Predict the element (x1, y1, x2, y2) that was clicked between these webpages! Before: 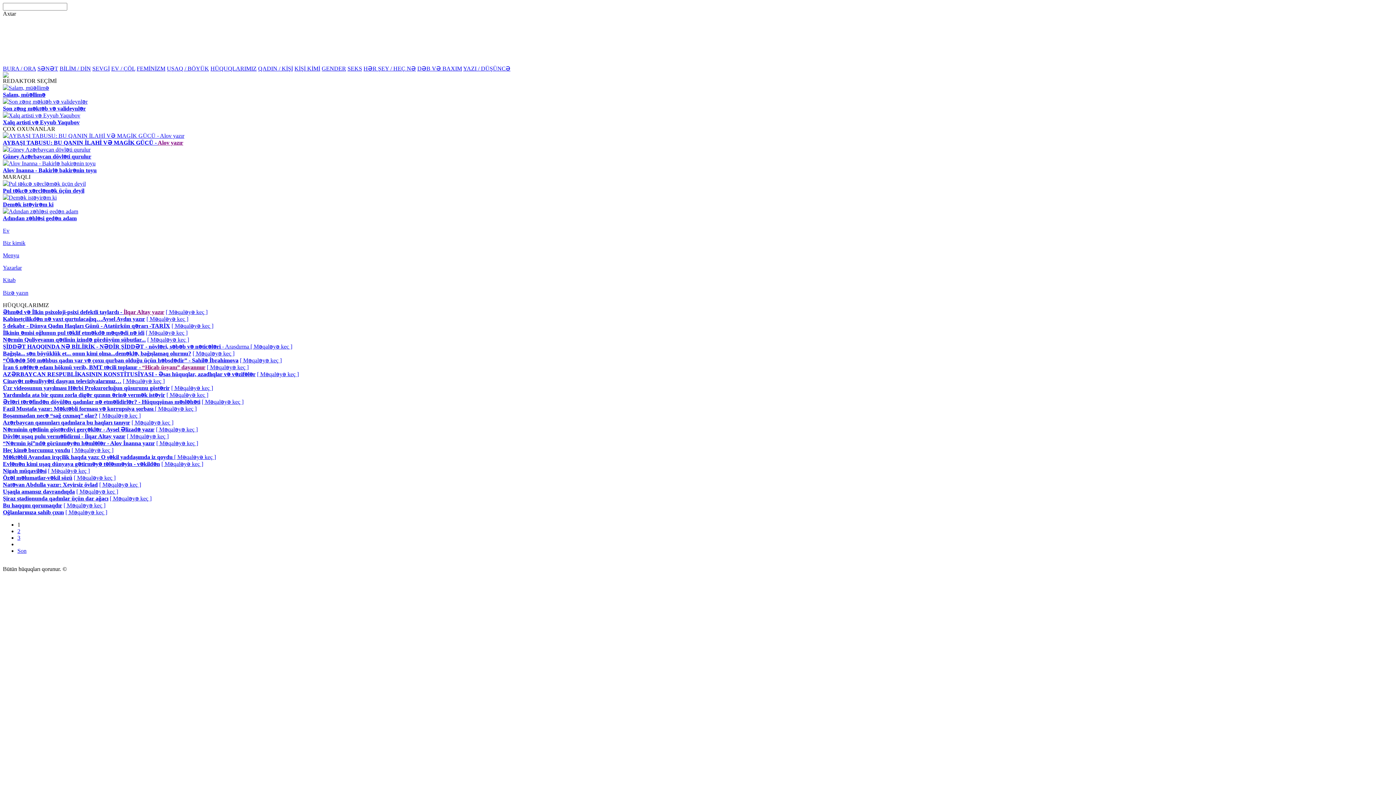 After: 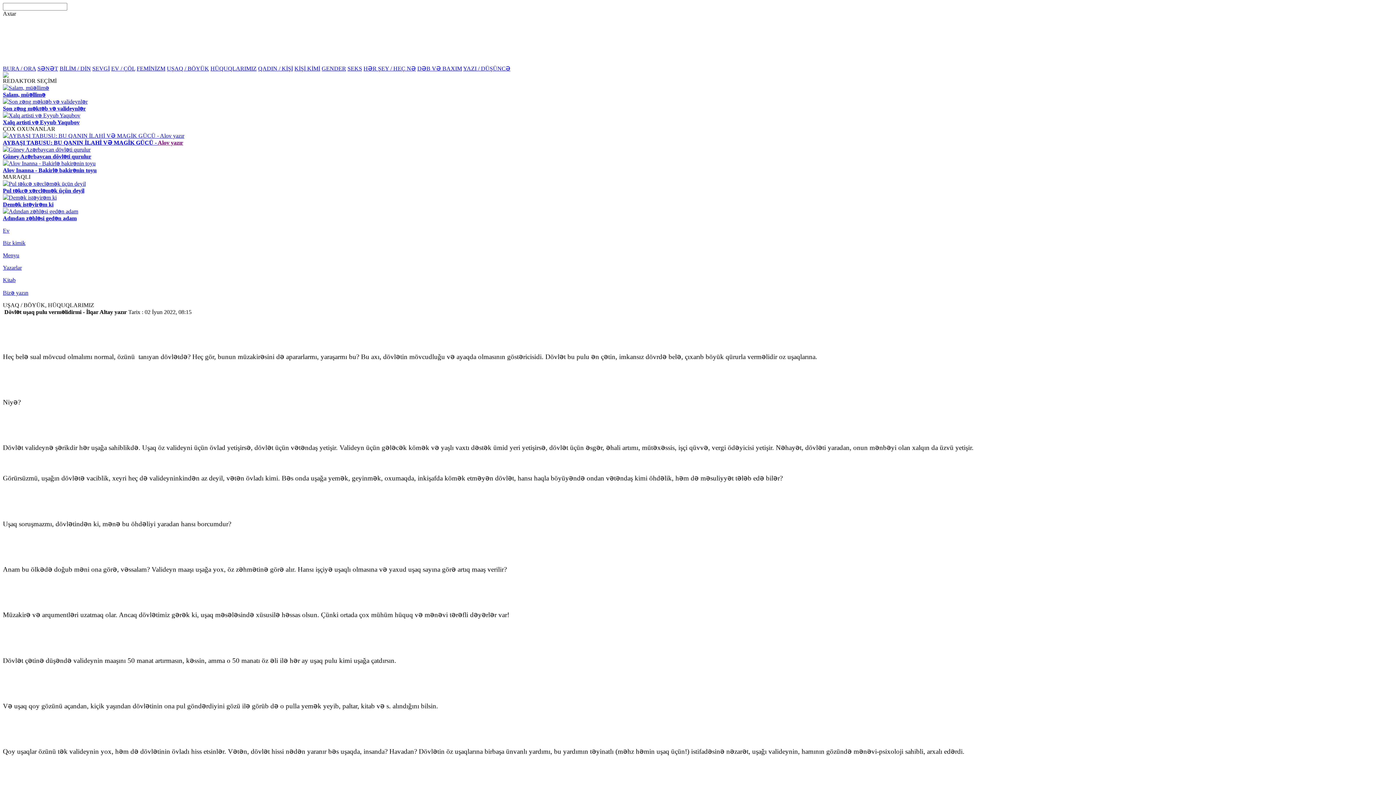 Action: label: Dövlət uşaq pulu verməlidirmi - İlqar Altay yazır bbox: (2, 433, 125, 439)